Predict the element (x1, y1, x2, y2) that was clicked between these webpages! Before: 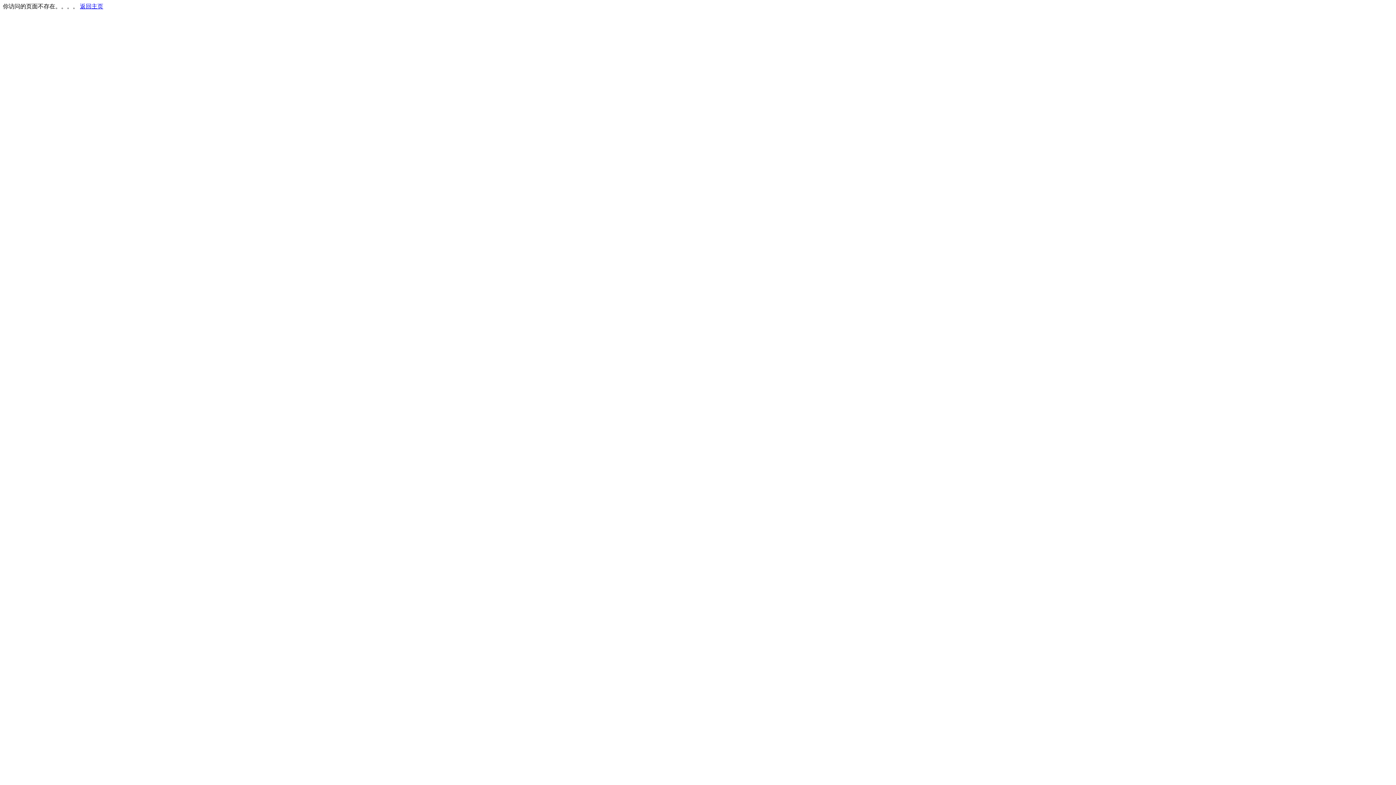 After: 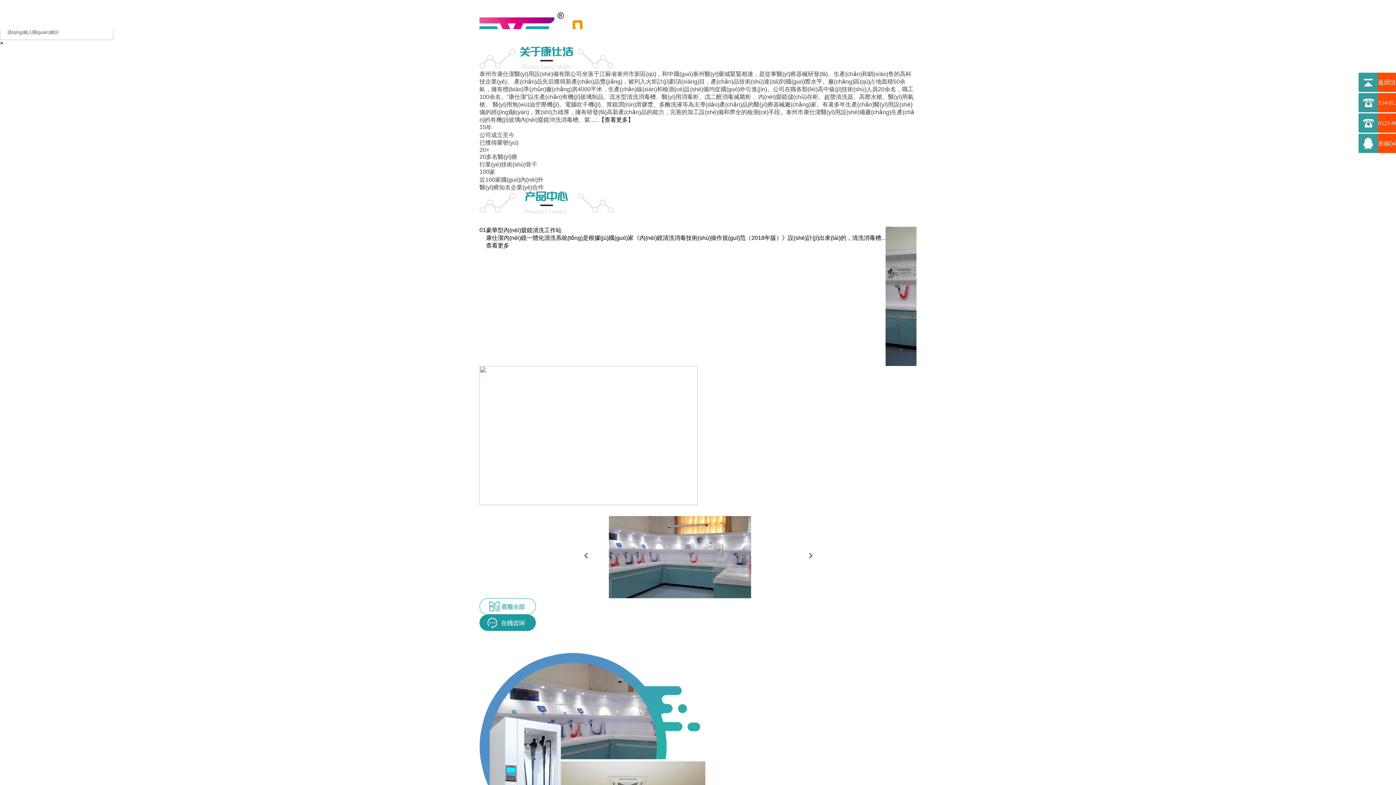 Action: bbox: (80, 3, 103, 9) label: 返回主页